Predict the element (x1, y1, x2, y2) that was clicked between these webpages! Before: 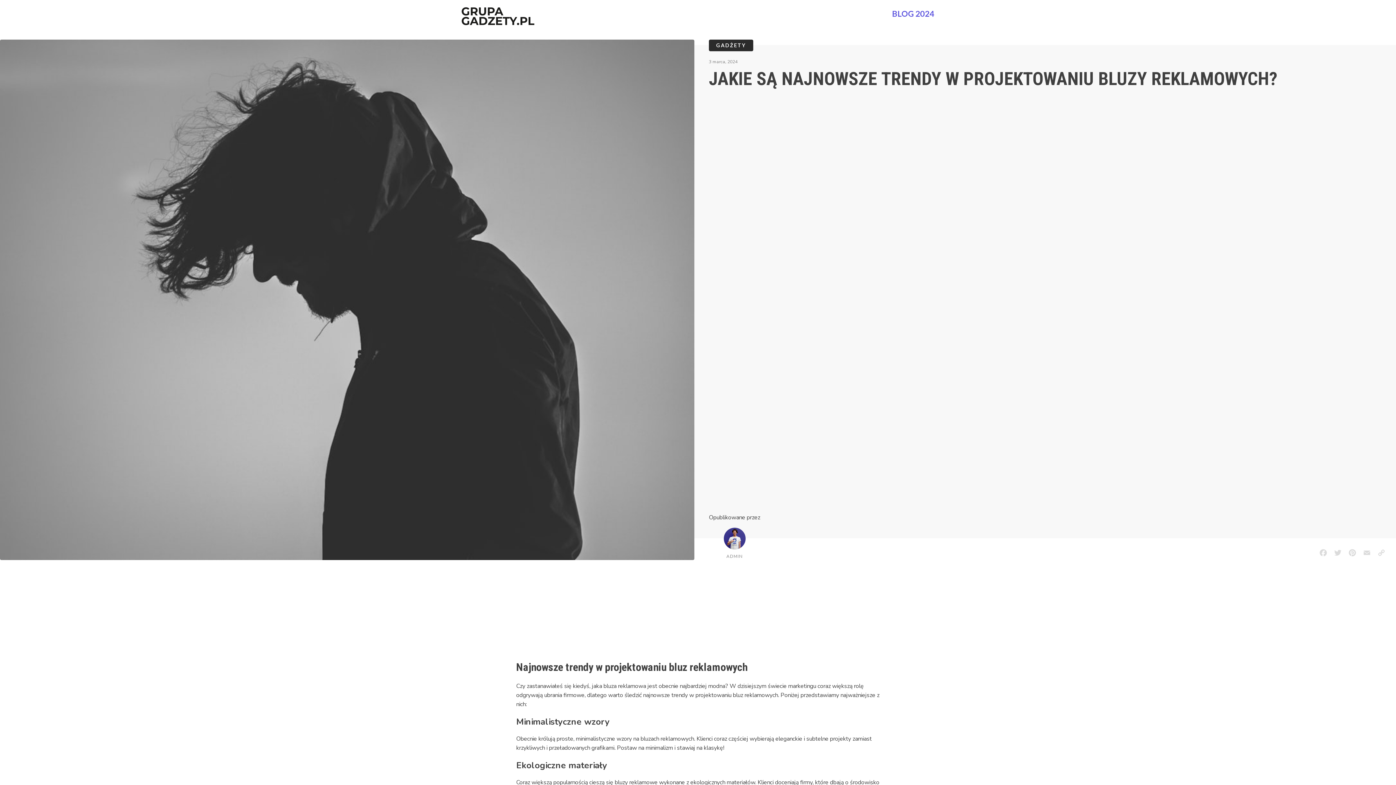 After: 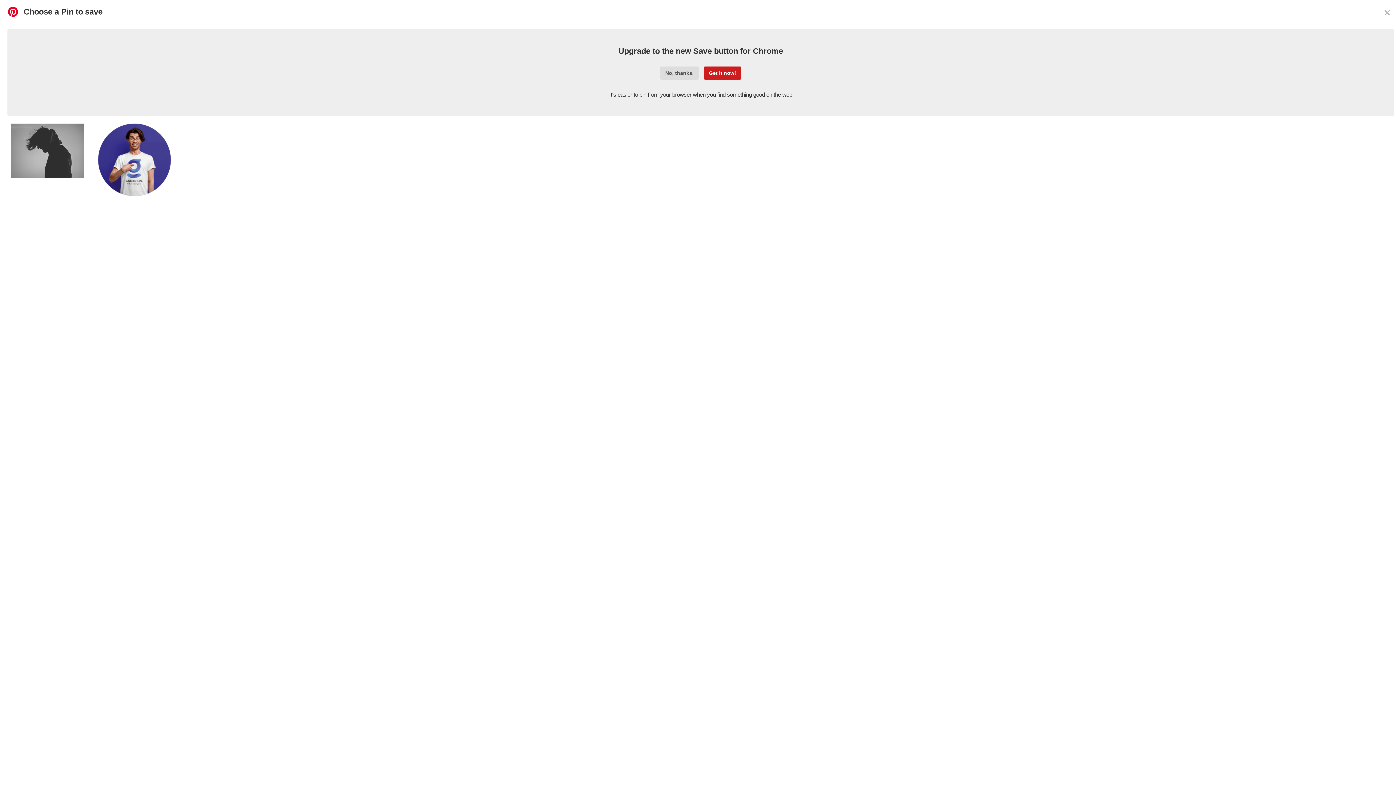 Action: label: Pinterest bbox: (1345, 545, 1360, 560)